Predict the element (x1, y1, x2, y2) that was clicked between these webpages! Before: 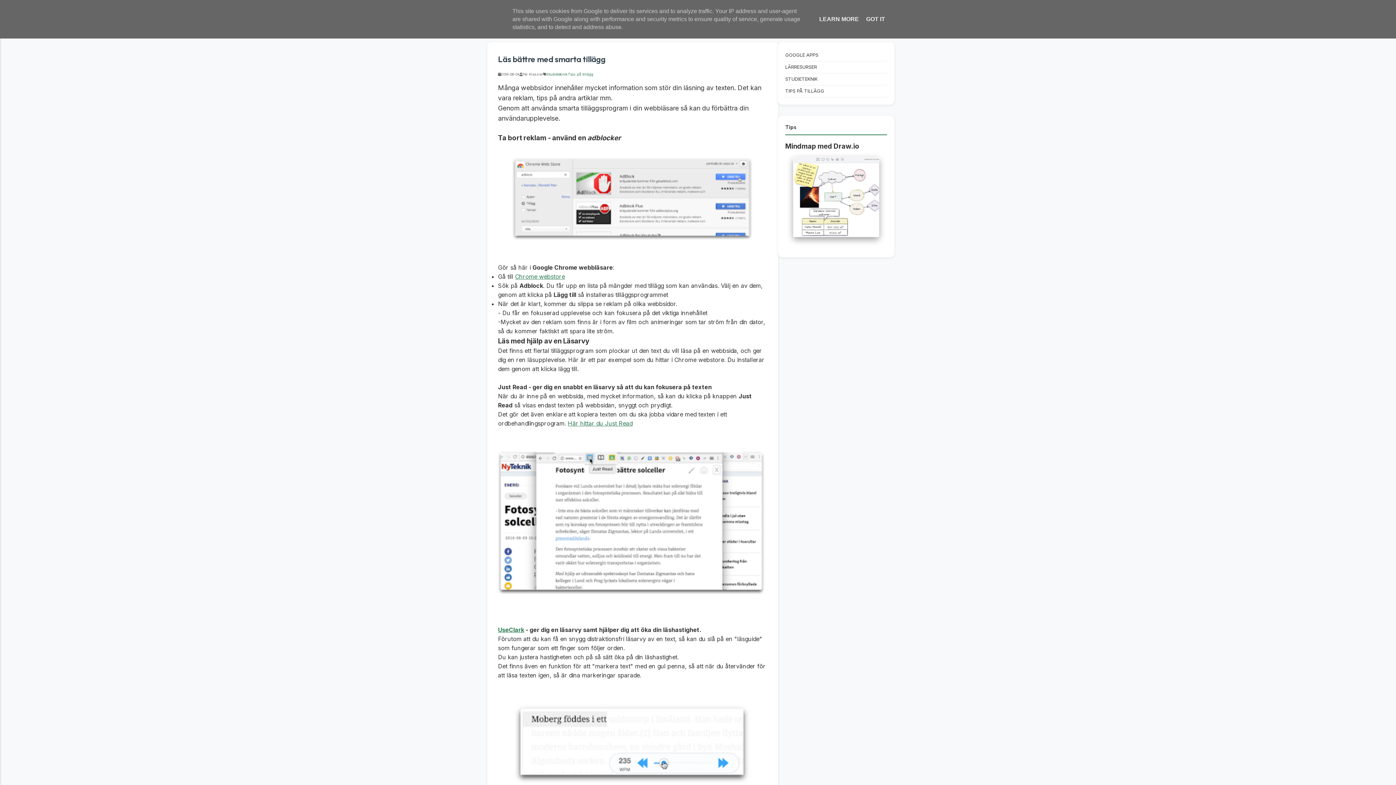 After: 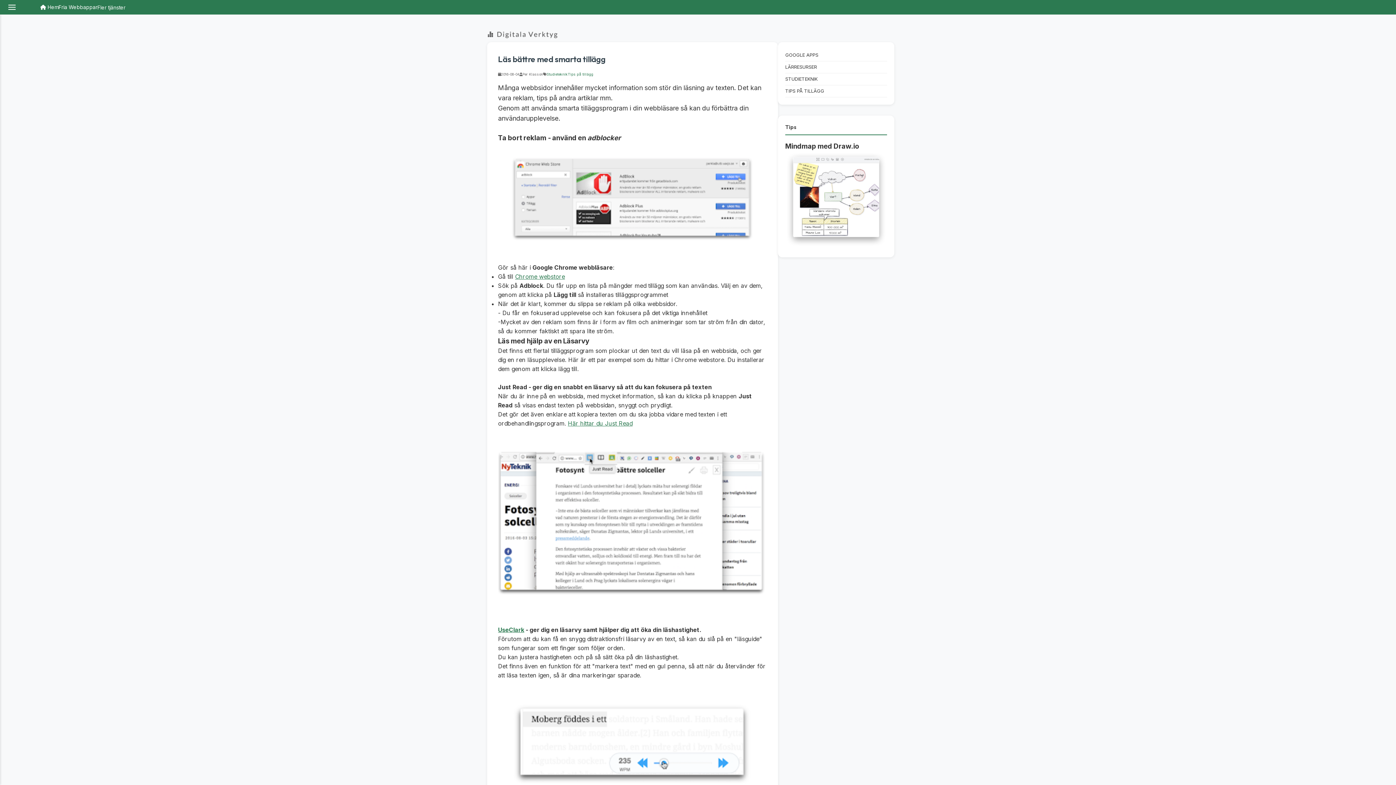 Action: bbox: (864, 16, 887, 22) label: GOT IT